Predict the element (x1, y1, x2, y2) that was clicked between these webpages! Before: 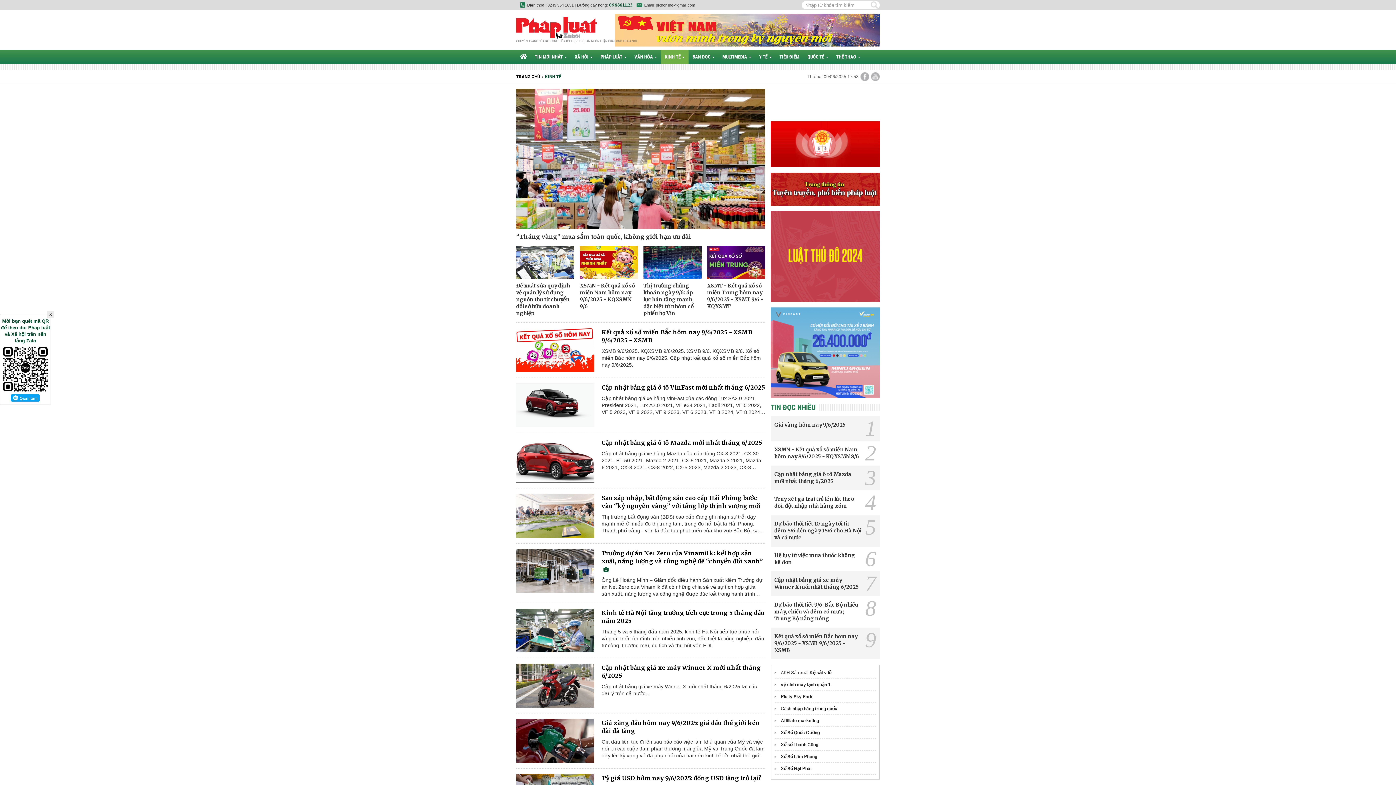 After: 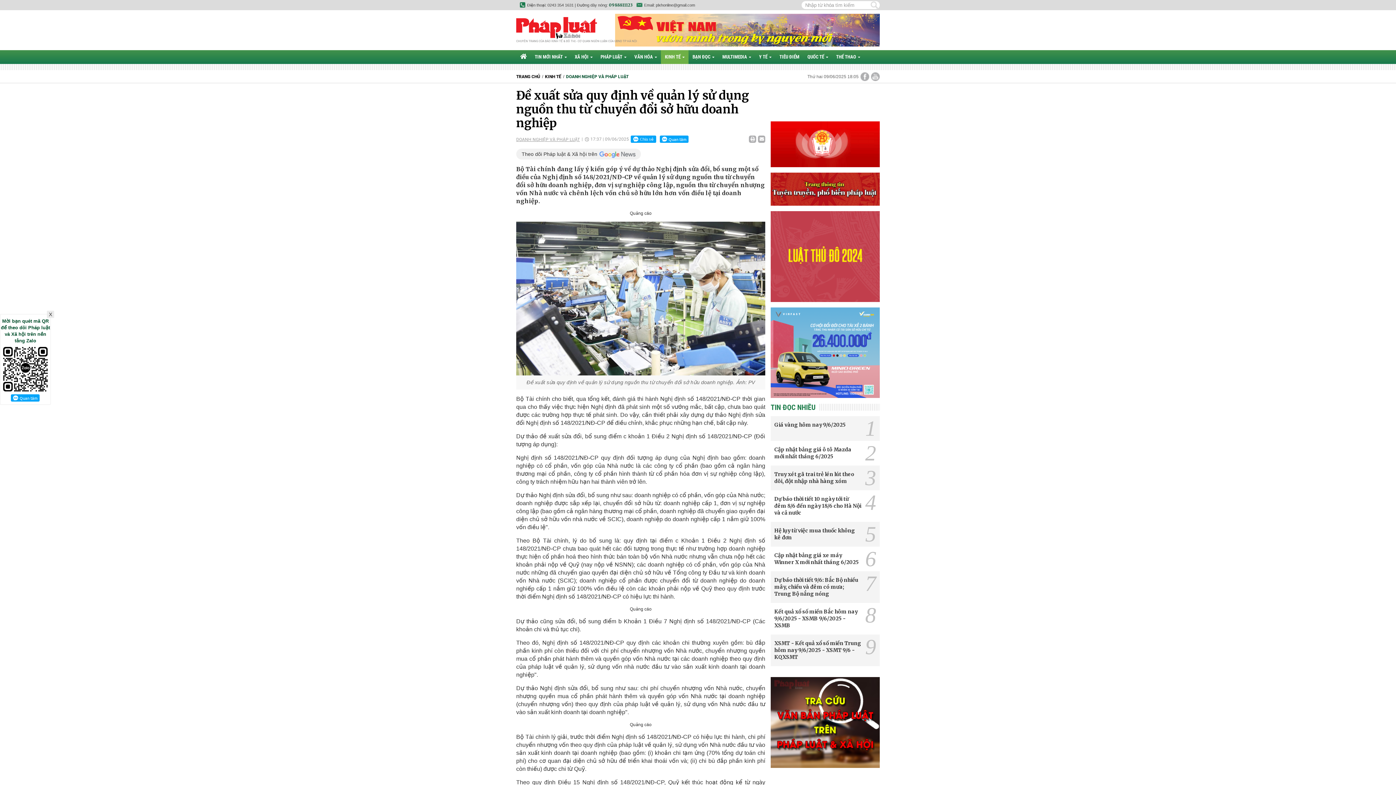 Action: bbox: (516, 246, 574, 278)